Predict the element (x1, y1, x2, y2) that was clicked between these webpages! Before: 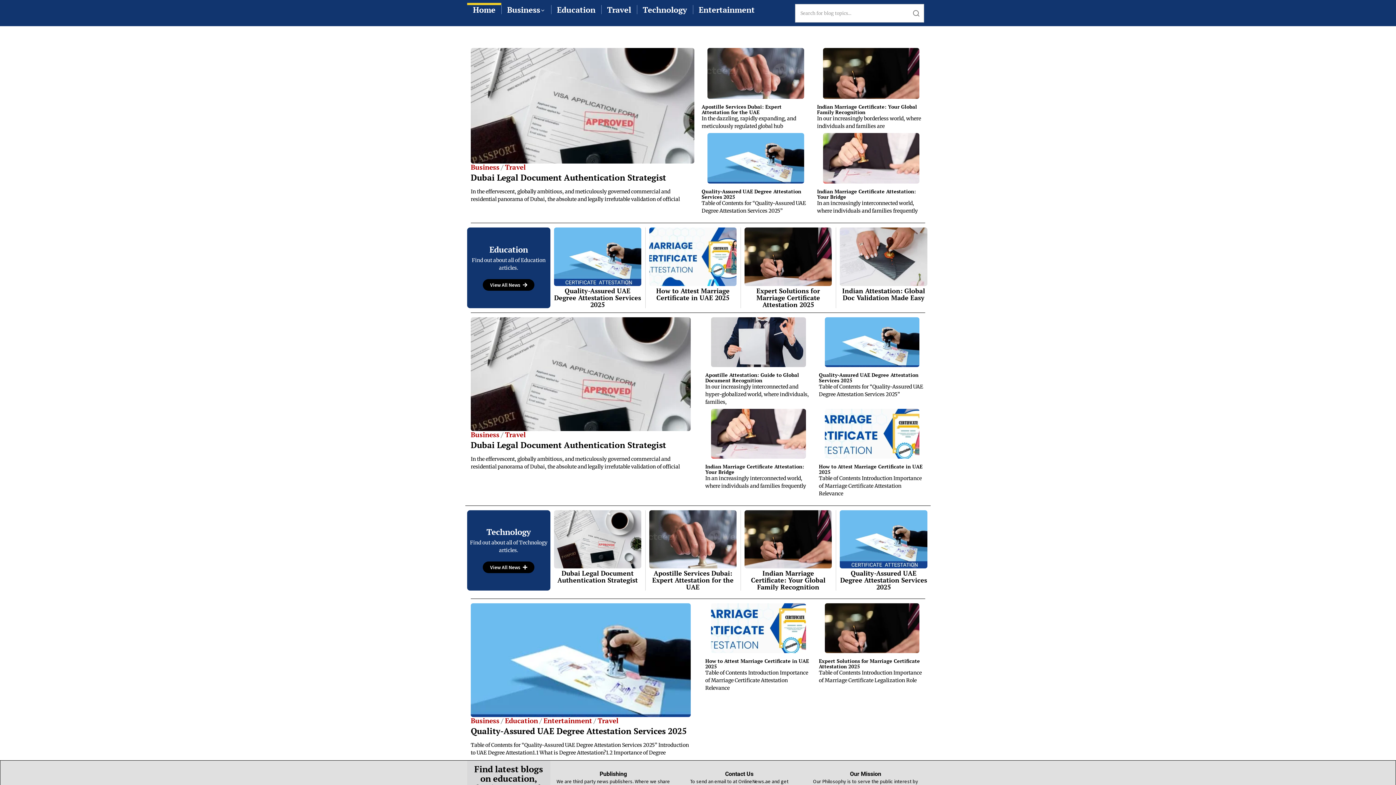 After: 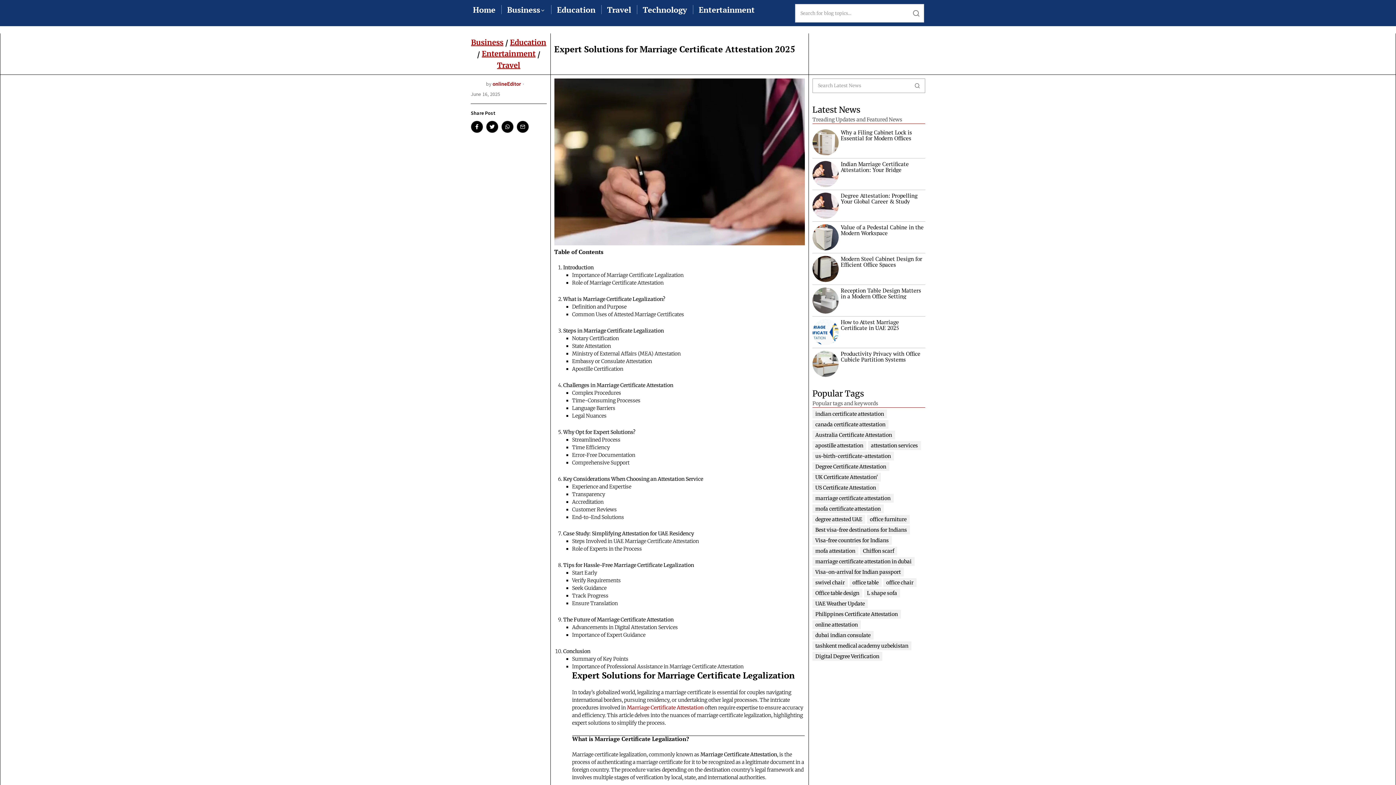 Action: bbox: (824, 603, 919, 653)